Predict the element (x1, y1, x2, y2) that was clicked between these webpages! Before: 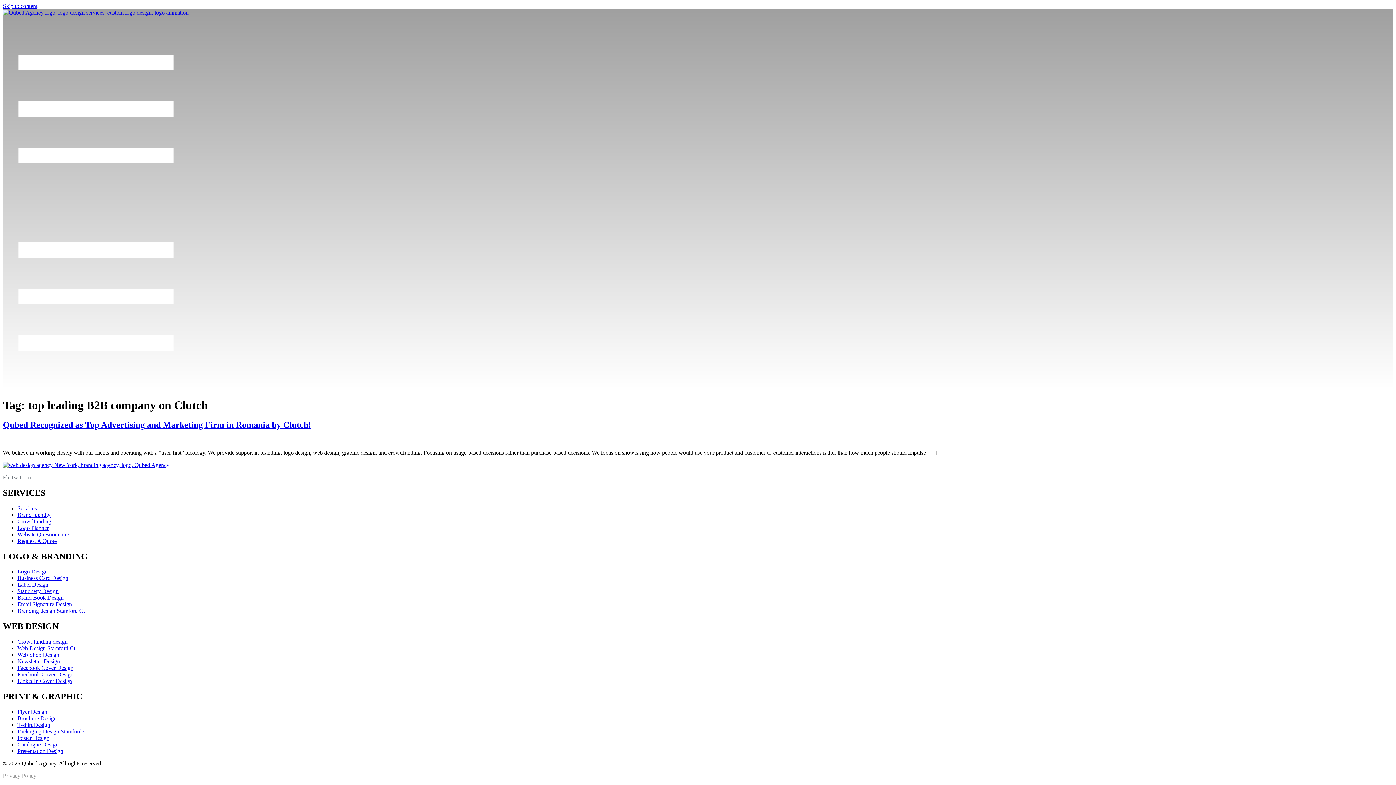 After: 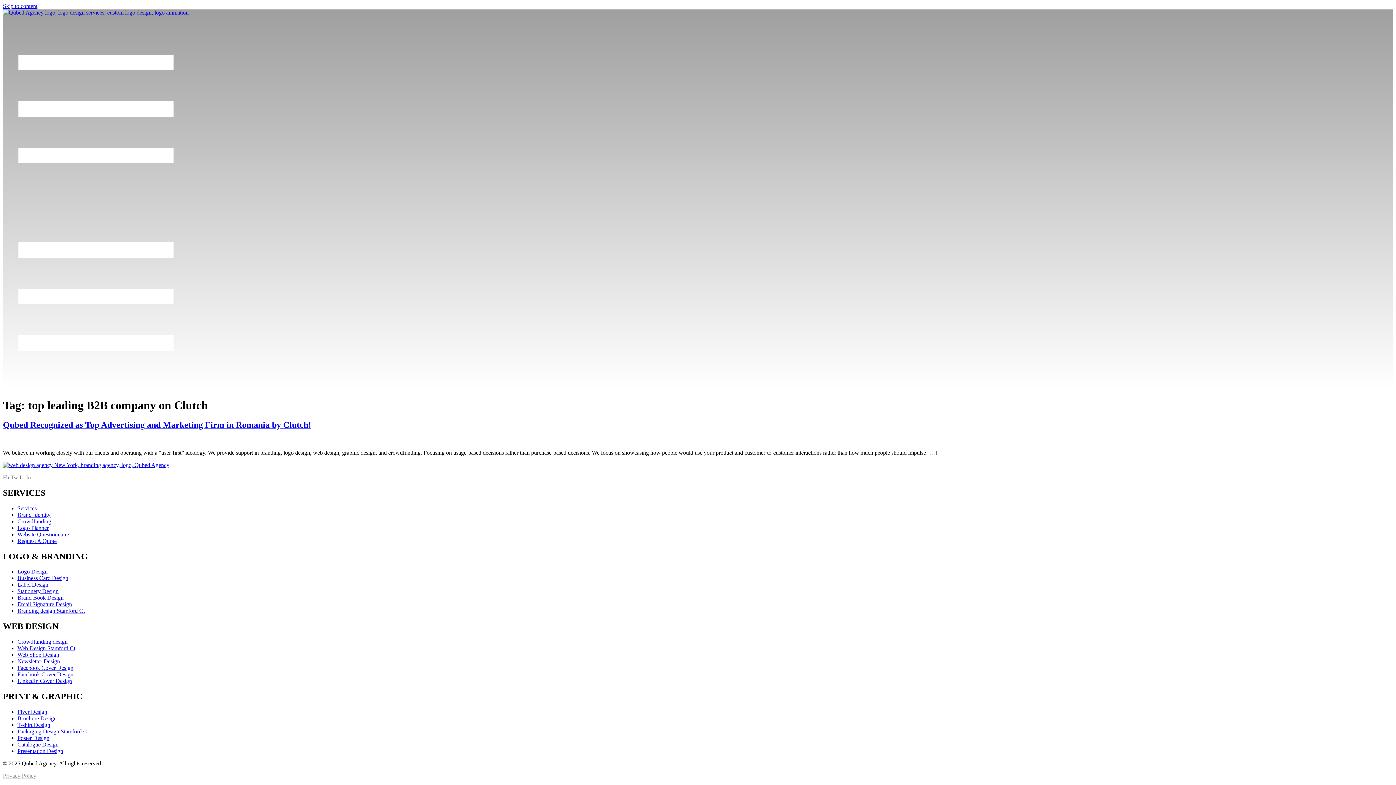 Action: bbox: (2, 384, 189, 390)